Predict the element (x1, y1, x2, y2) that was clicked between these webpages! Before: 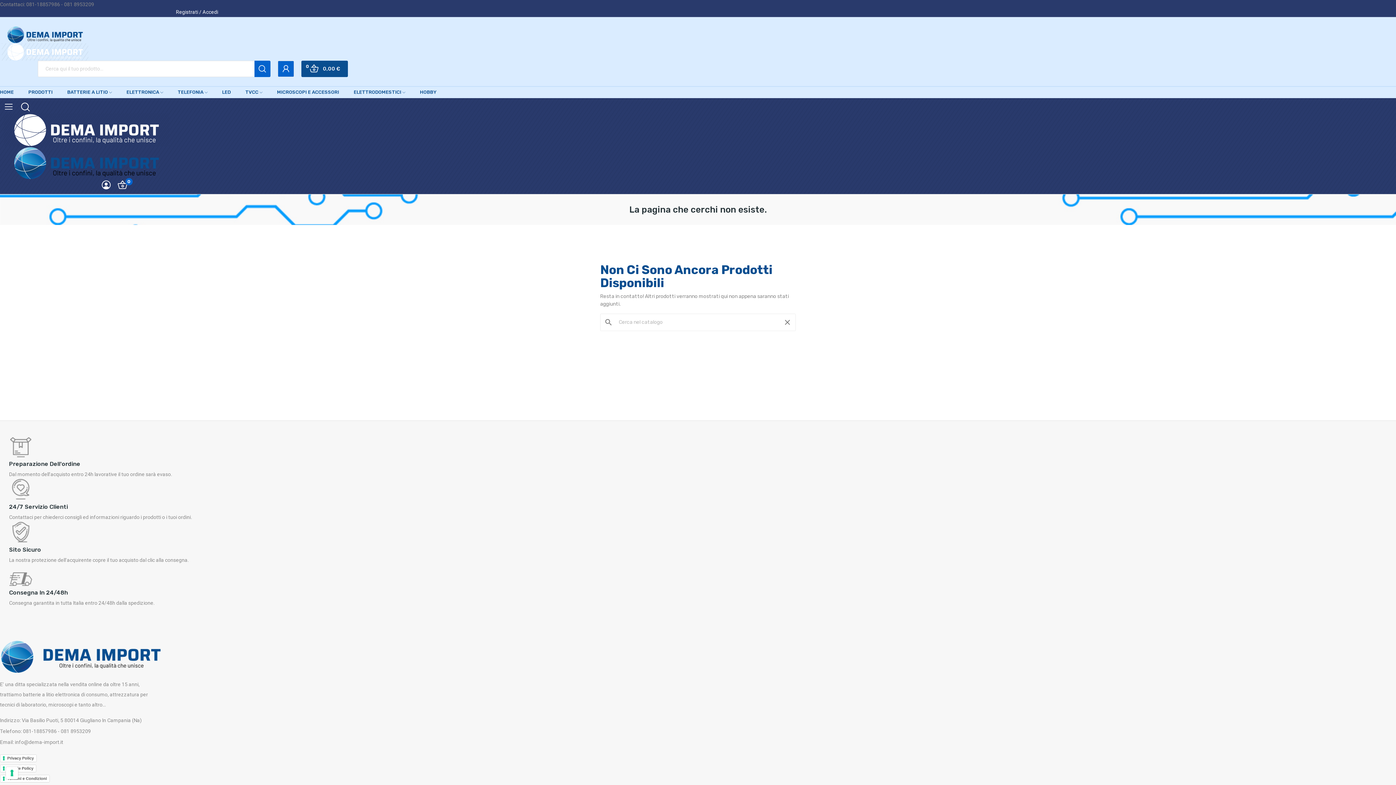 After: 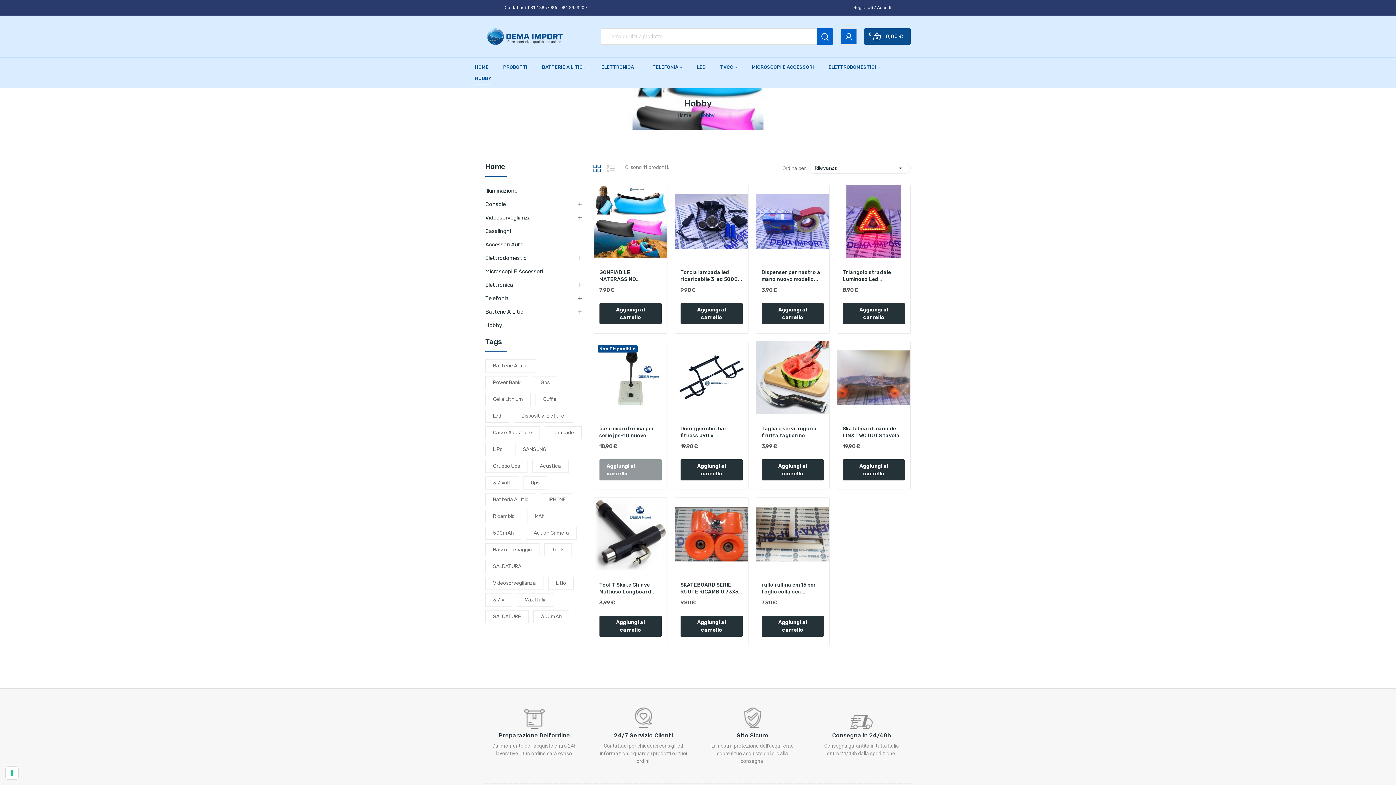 Action: bbox: (420, 86, 436, 98) label: HOBBY